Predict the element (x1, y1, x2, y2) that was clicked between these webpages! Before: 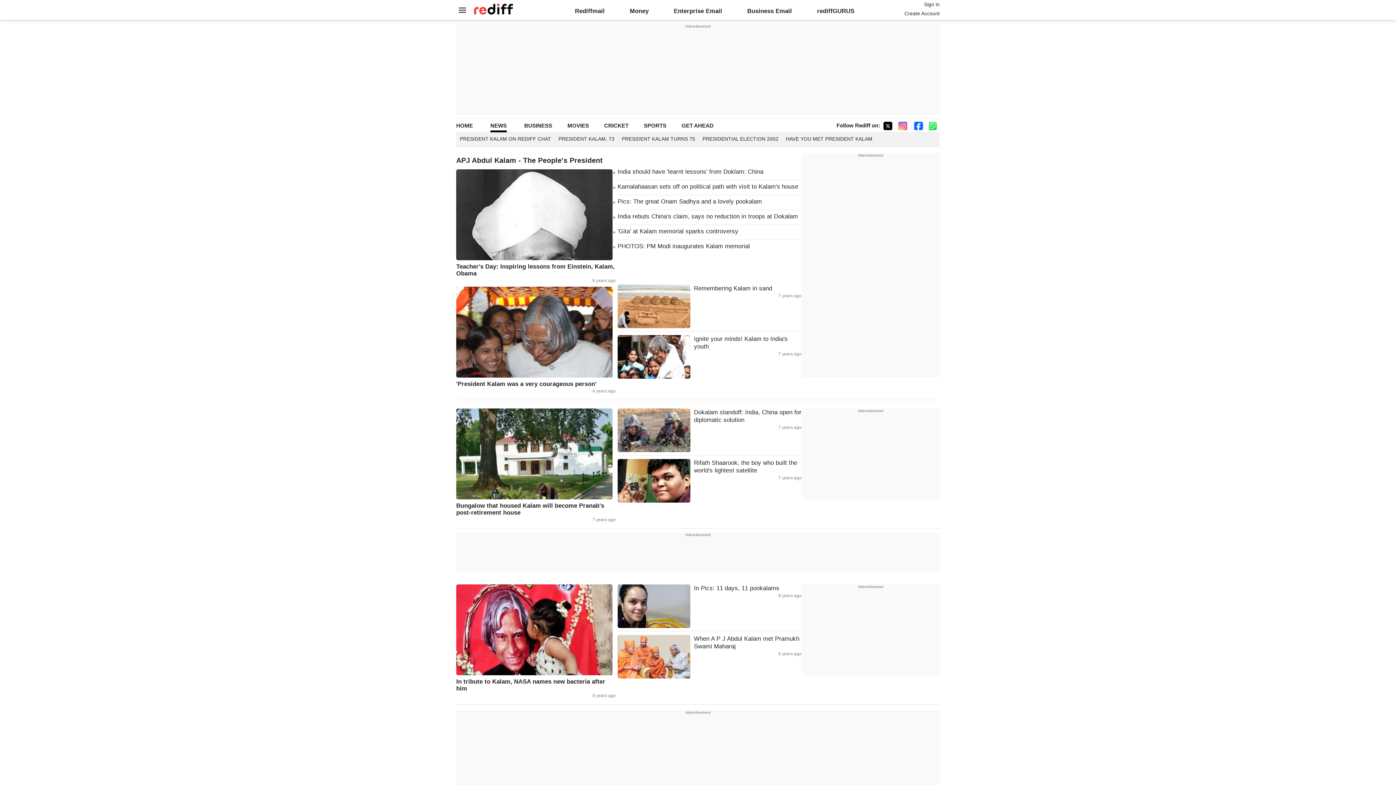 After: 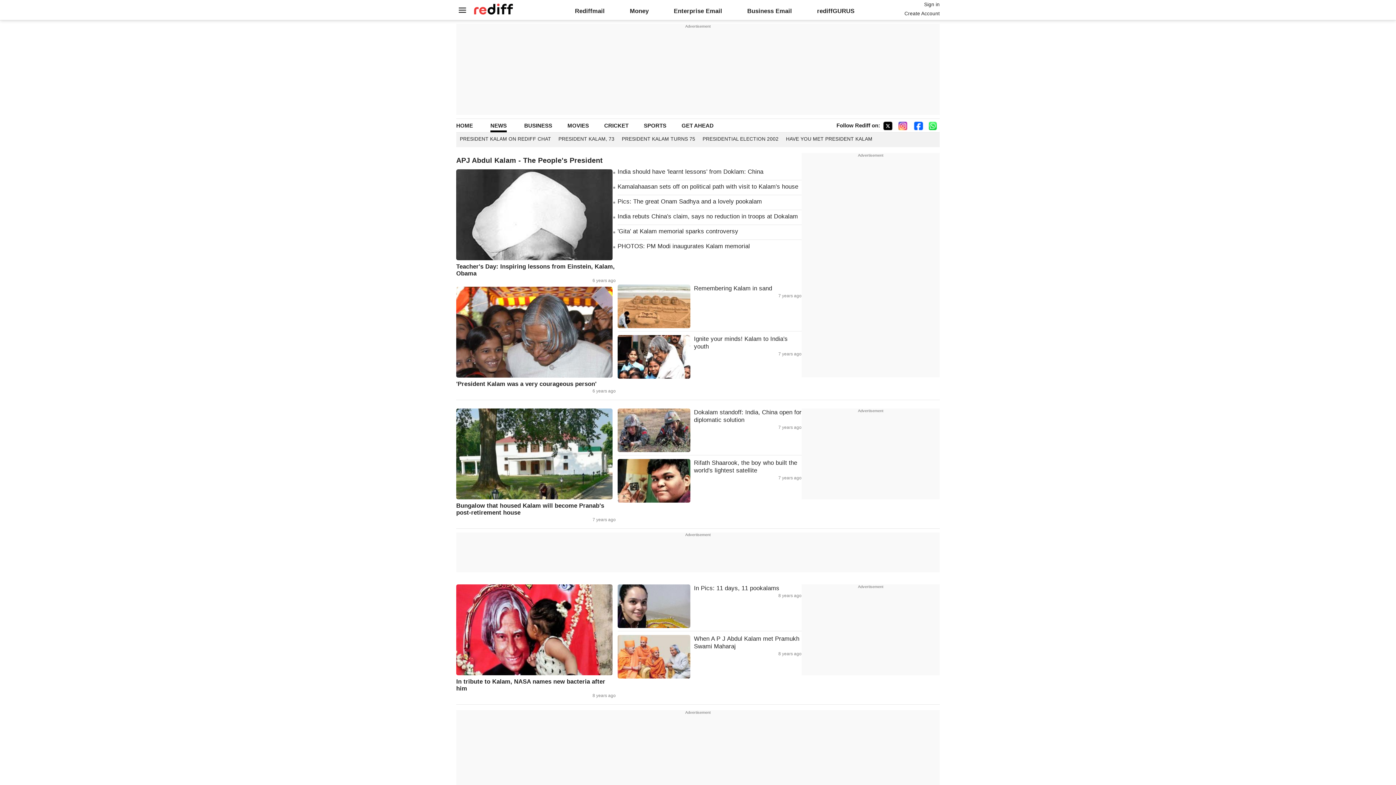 Action: bbox: (913, 122, 924, 128)